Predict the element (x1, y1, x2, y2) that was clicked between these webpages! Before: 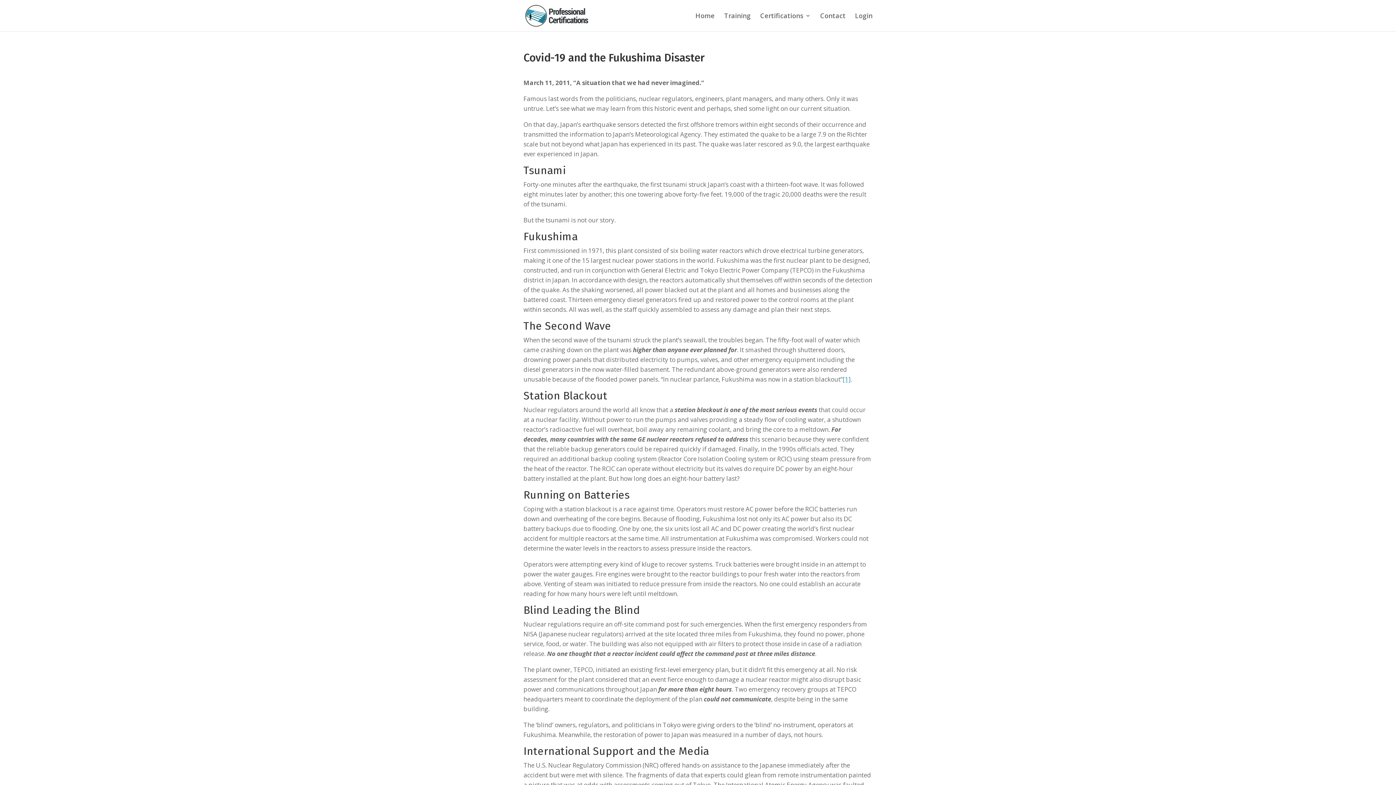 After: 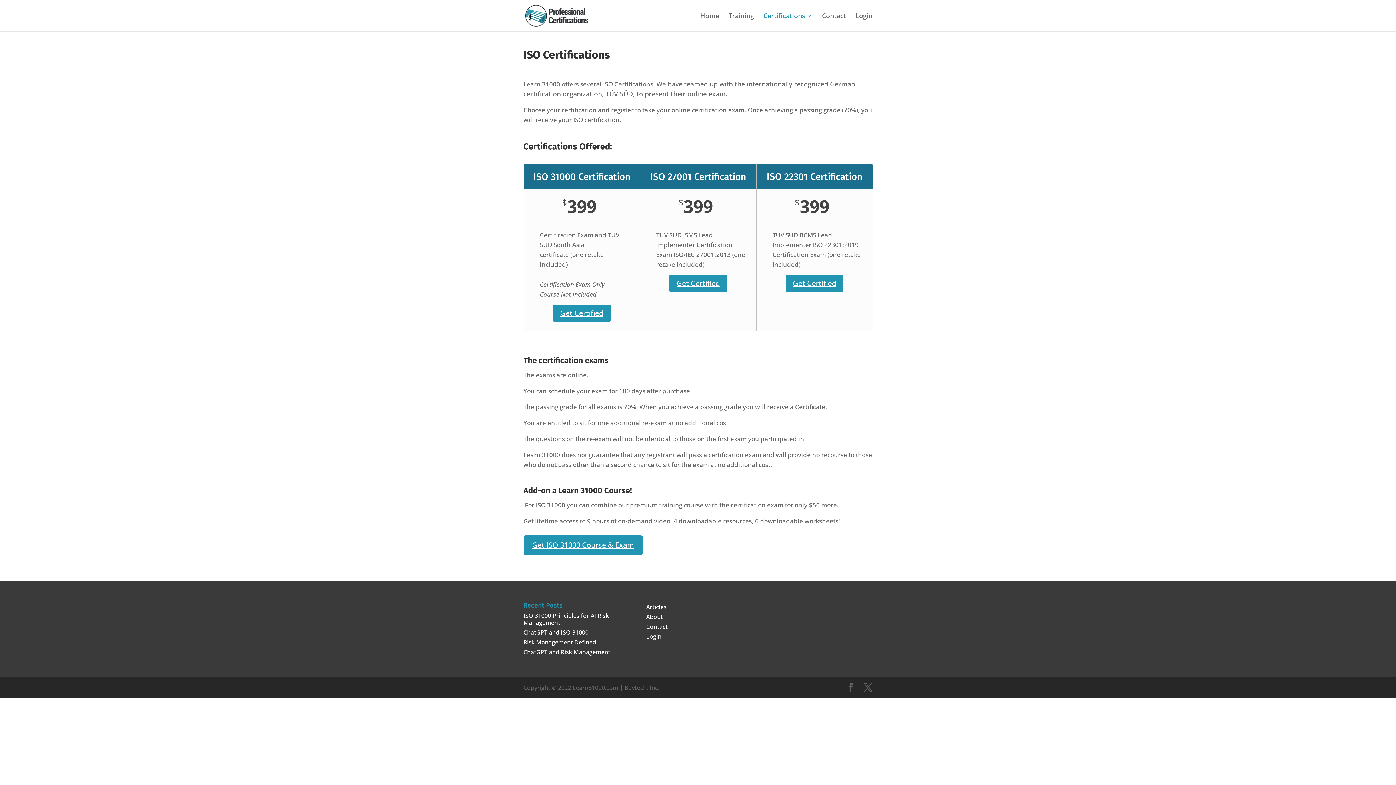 Action: bbox: (760, 13, 810, 31) label: Certifications